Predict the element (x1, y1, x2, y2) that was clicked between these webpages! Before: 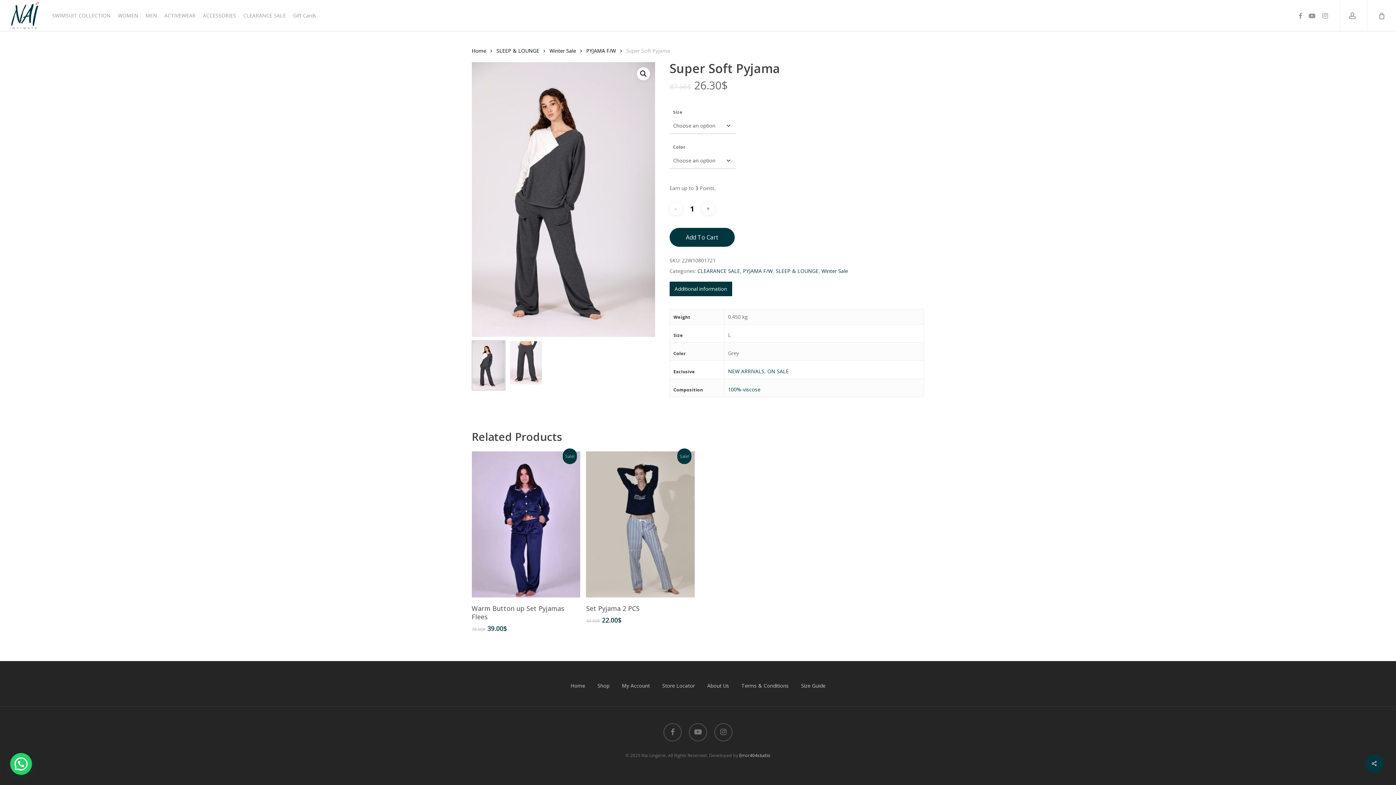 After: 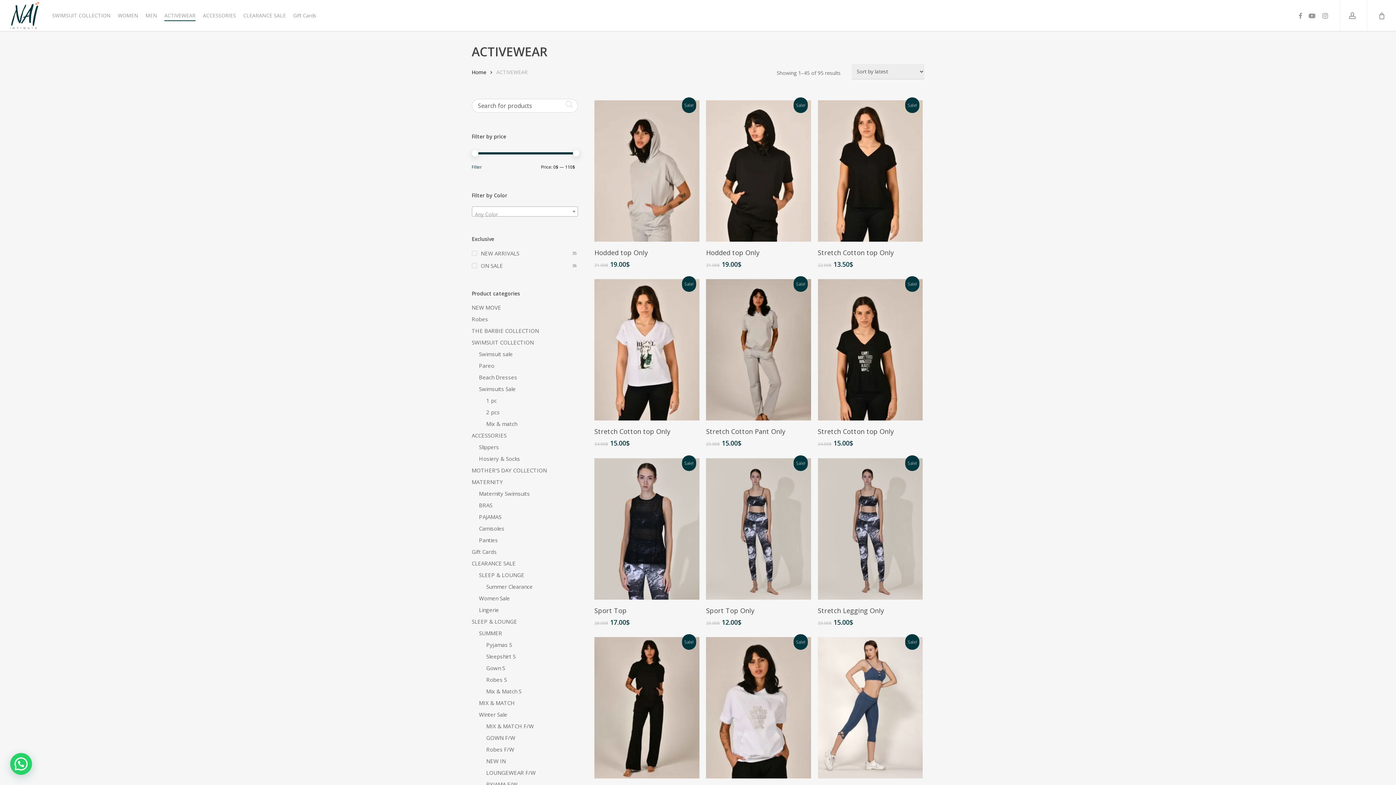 Action: bbox: (164, 11, 195, 19) label: ACTIVEWEAR